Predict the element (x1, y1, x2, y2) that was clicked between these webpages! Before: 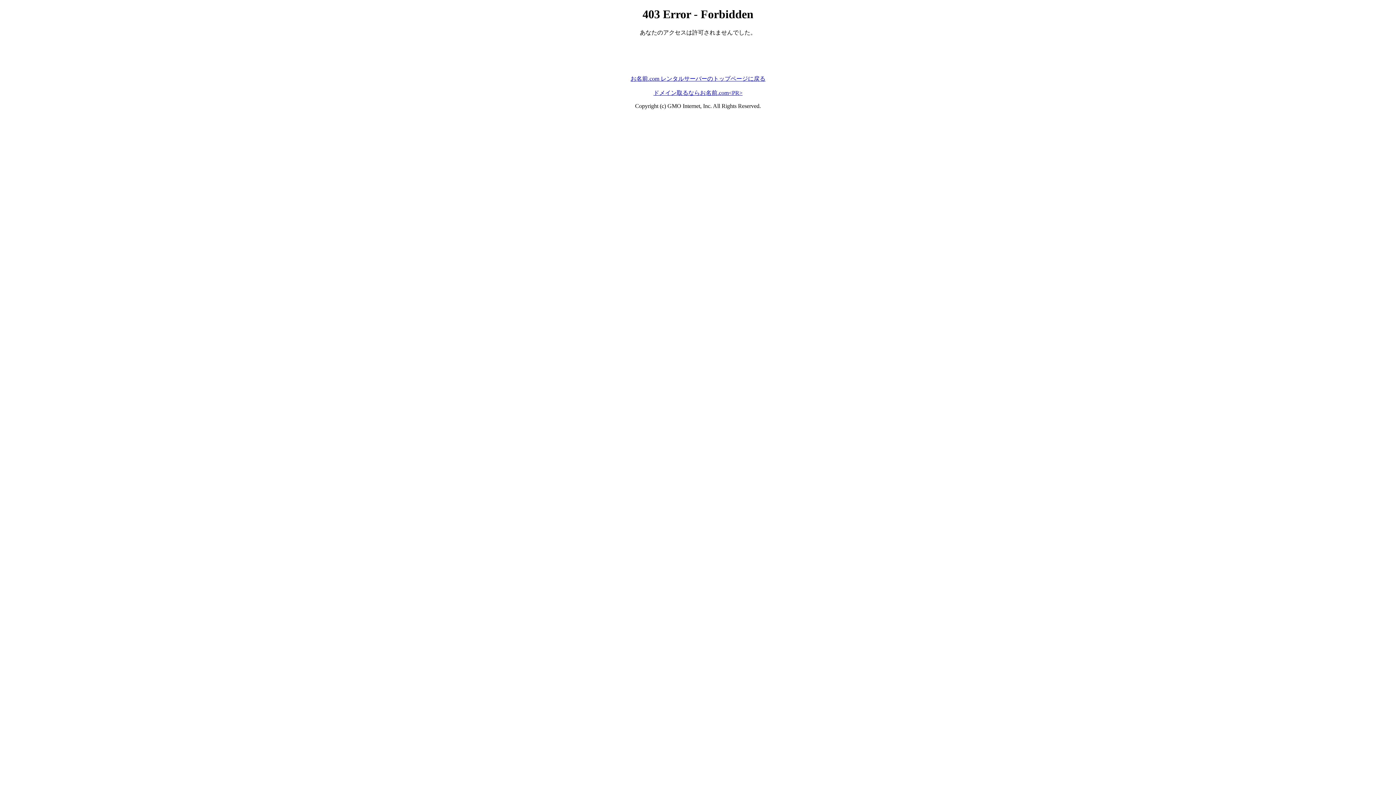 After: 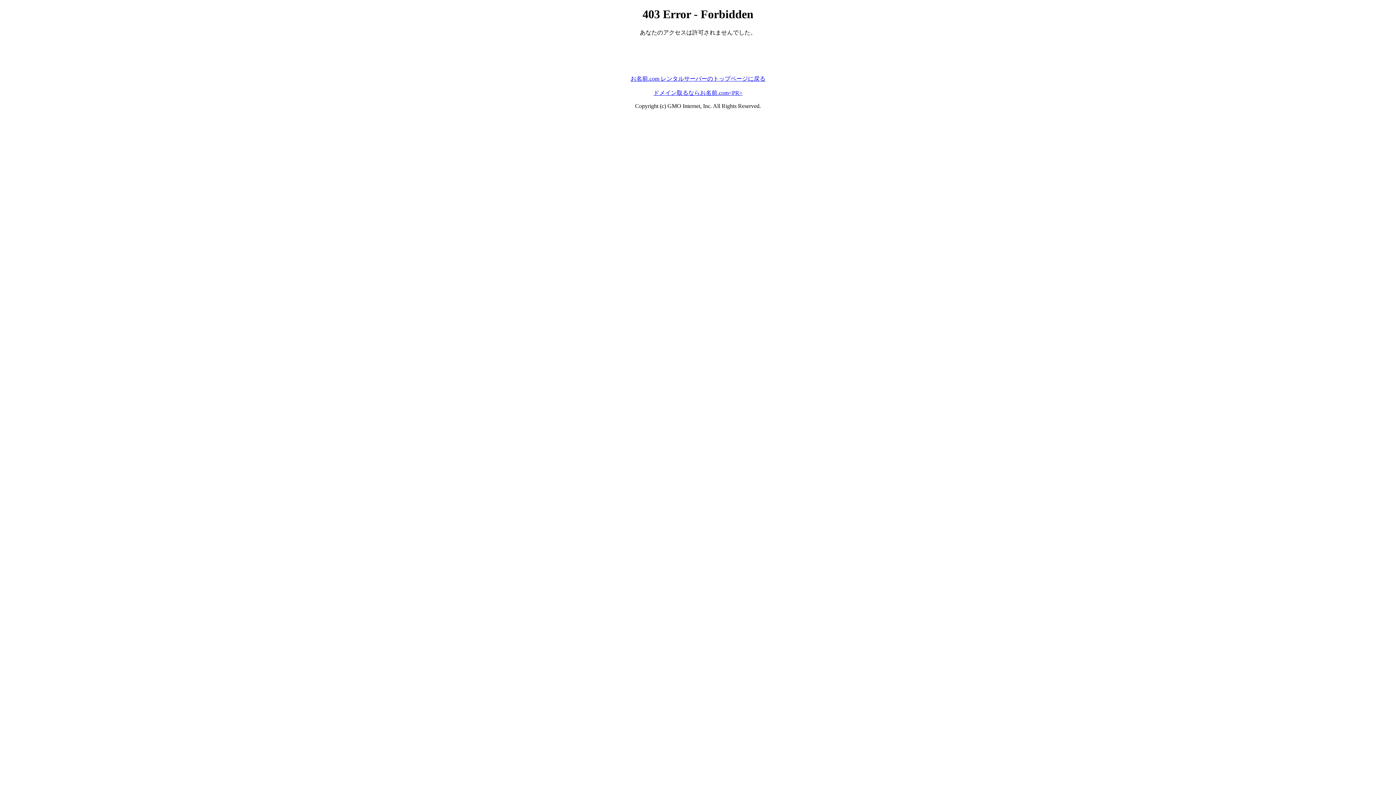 Action: bbox: (630, 75, 765, 81) label: お名前.com レンタルサーバーのトップページに戻る